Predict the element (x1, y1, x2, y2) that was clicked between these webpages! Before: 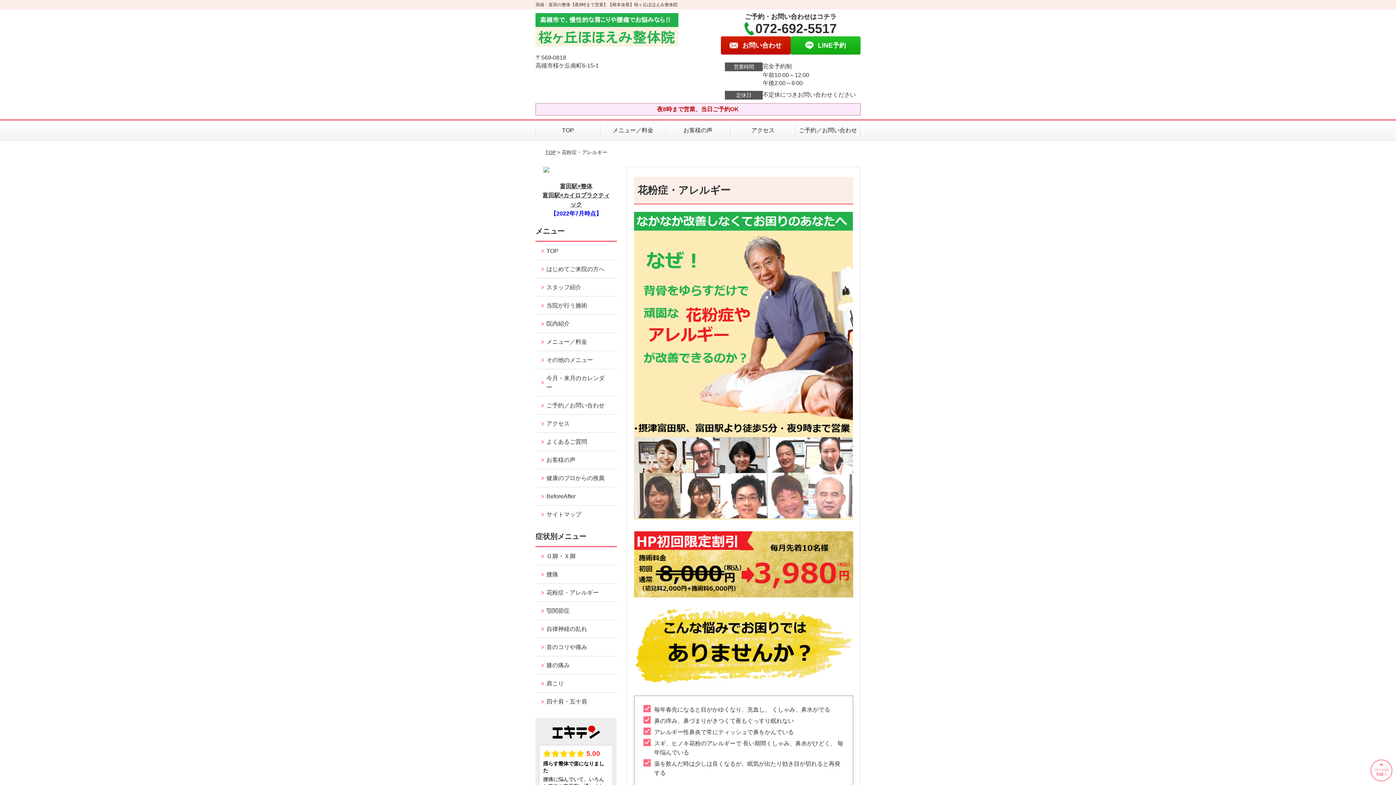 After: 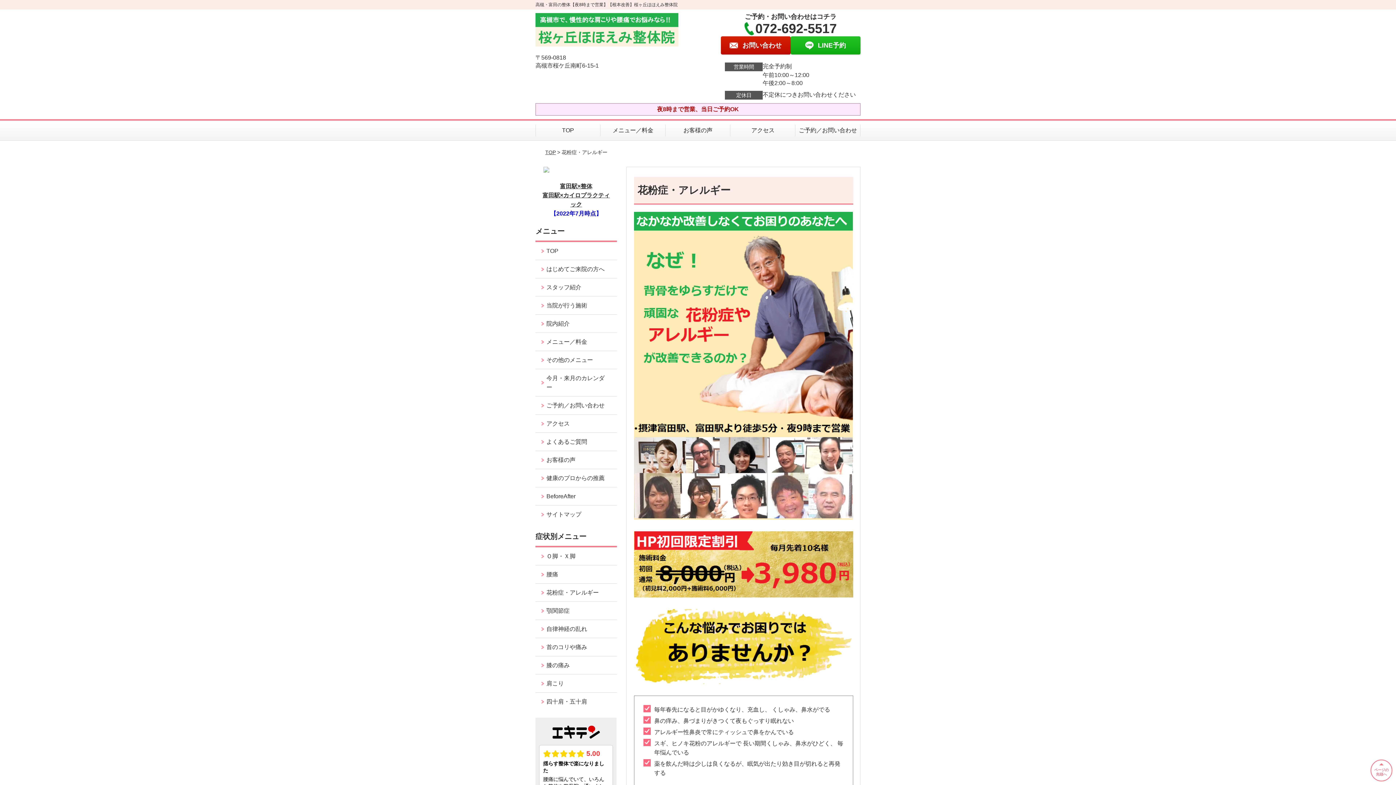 Action: bbox: (539, 166, 612, 172)